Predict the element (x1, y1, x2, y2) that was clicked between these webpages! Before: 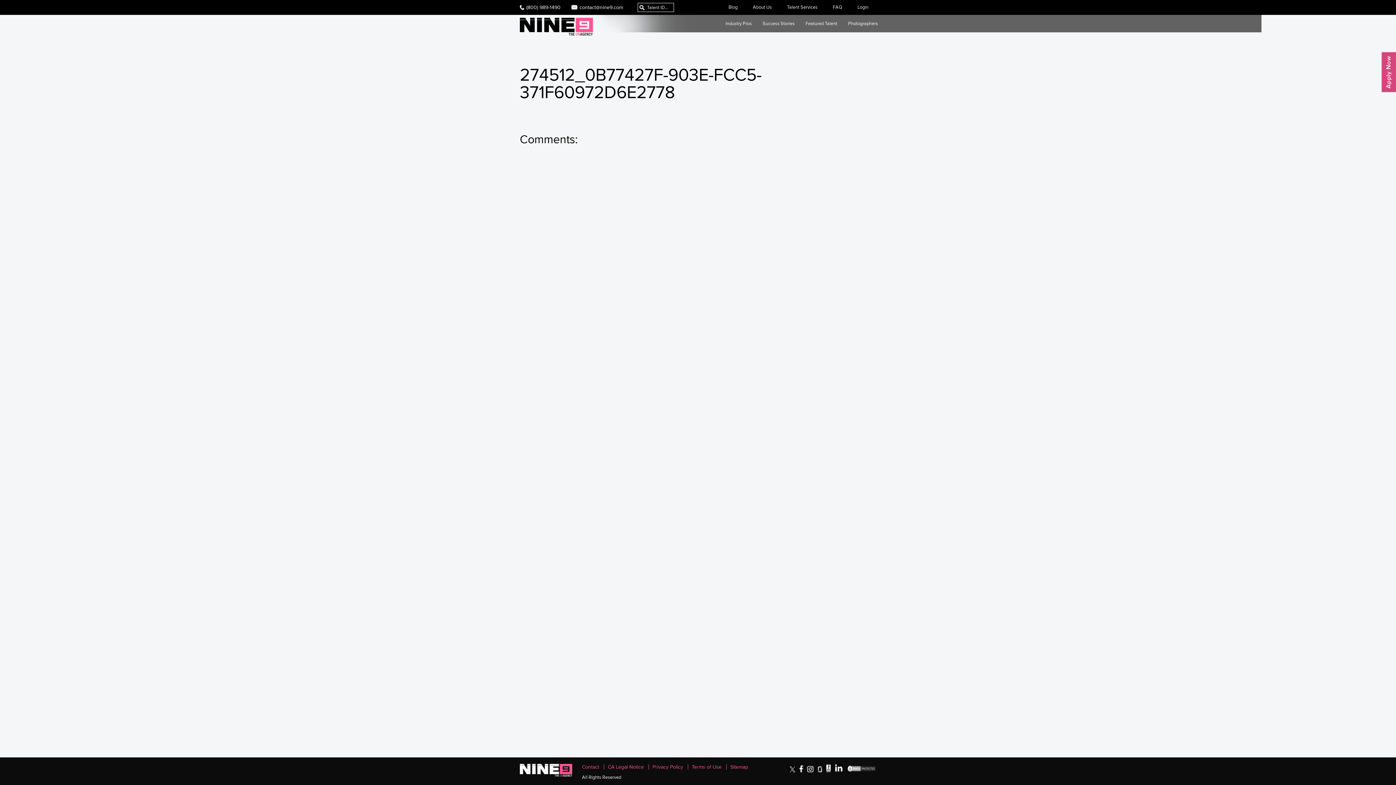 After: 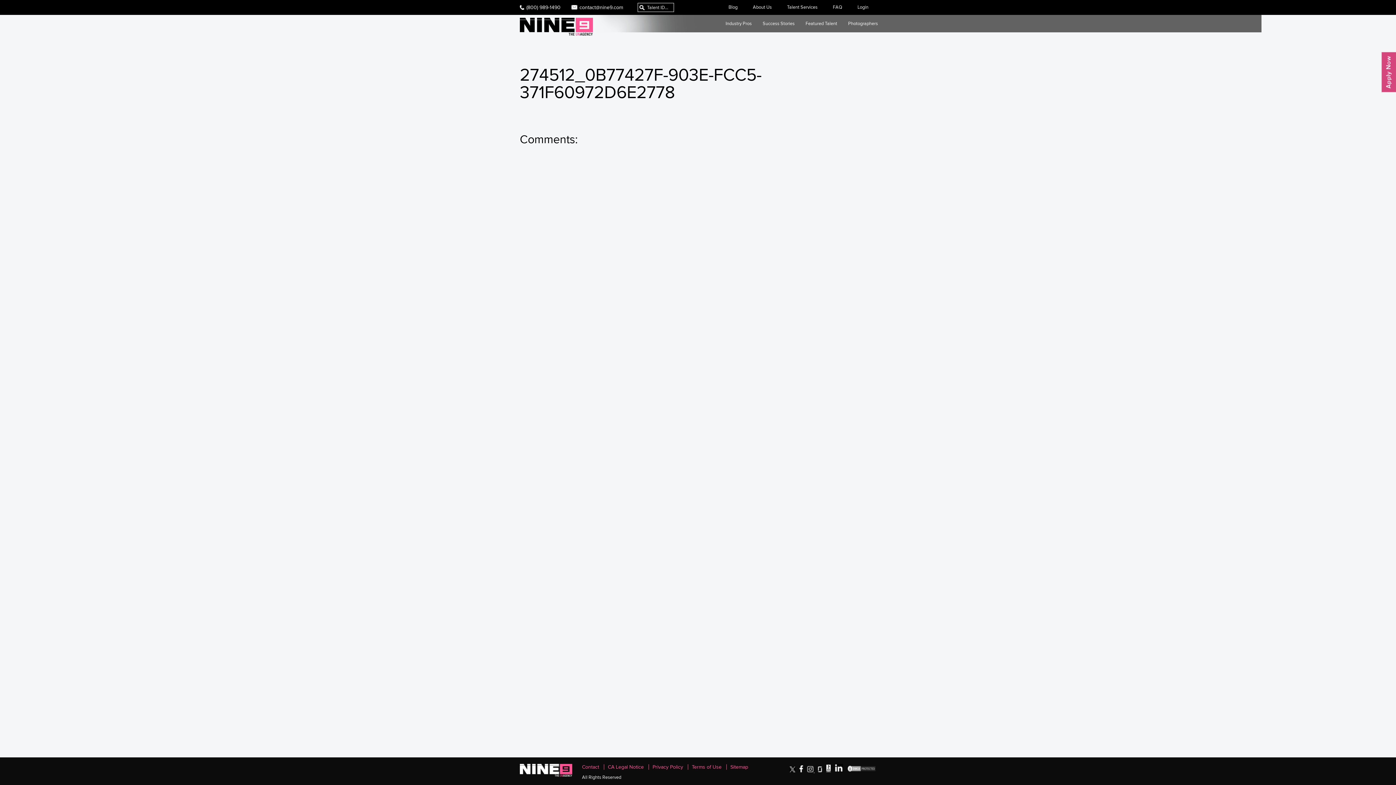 Action: label:   bbox: (807, 768, 814, 773)